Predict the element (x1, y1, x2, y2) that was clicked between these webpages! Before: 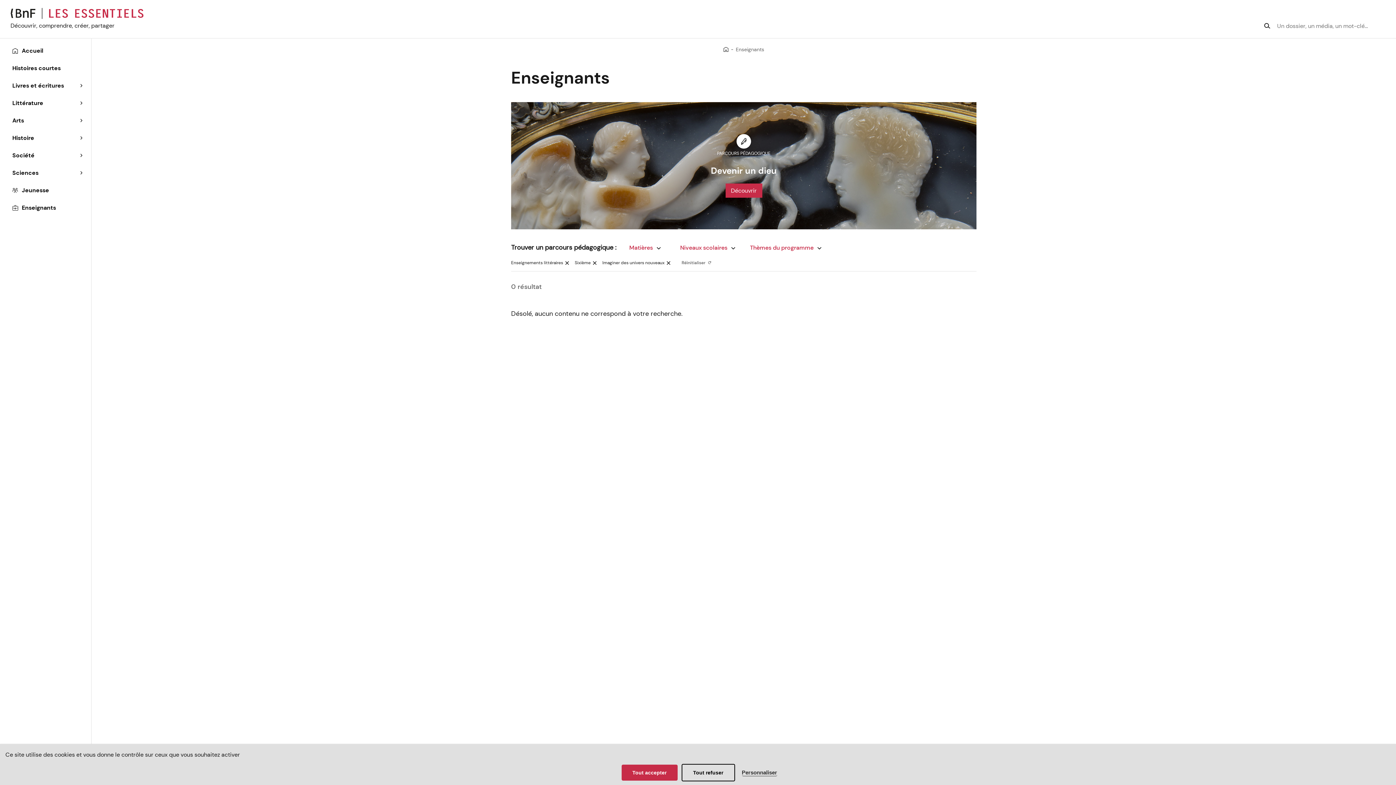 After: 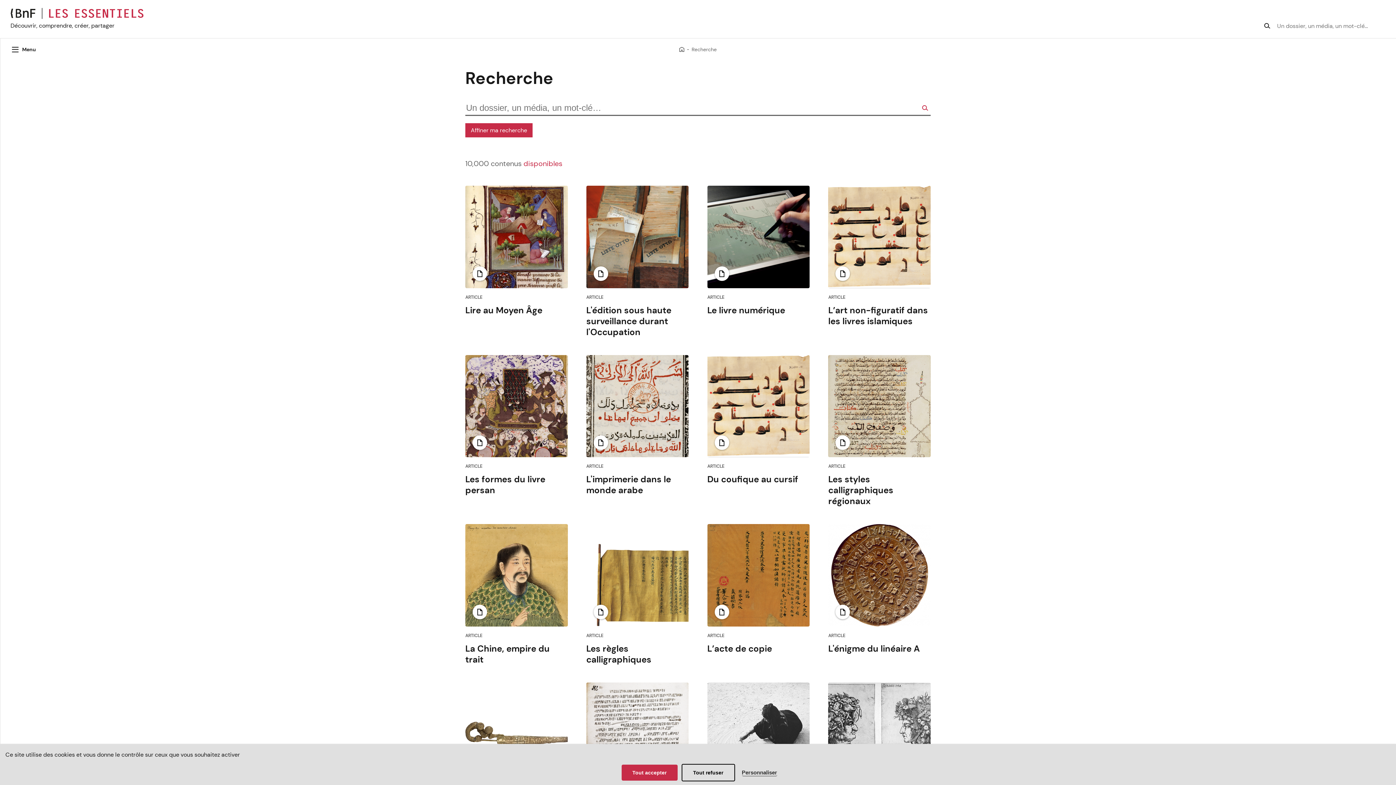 Action: bbox: (1262, 21, 1273, 30)